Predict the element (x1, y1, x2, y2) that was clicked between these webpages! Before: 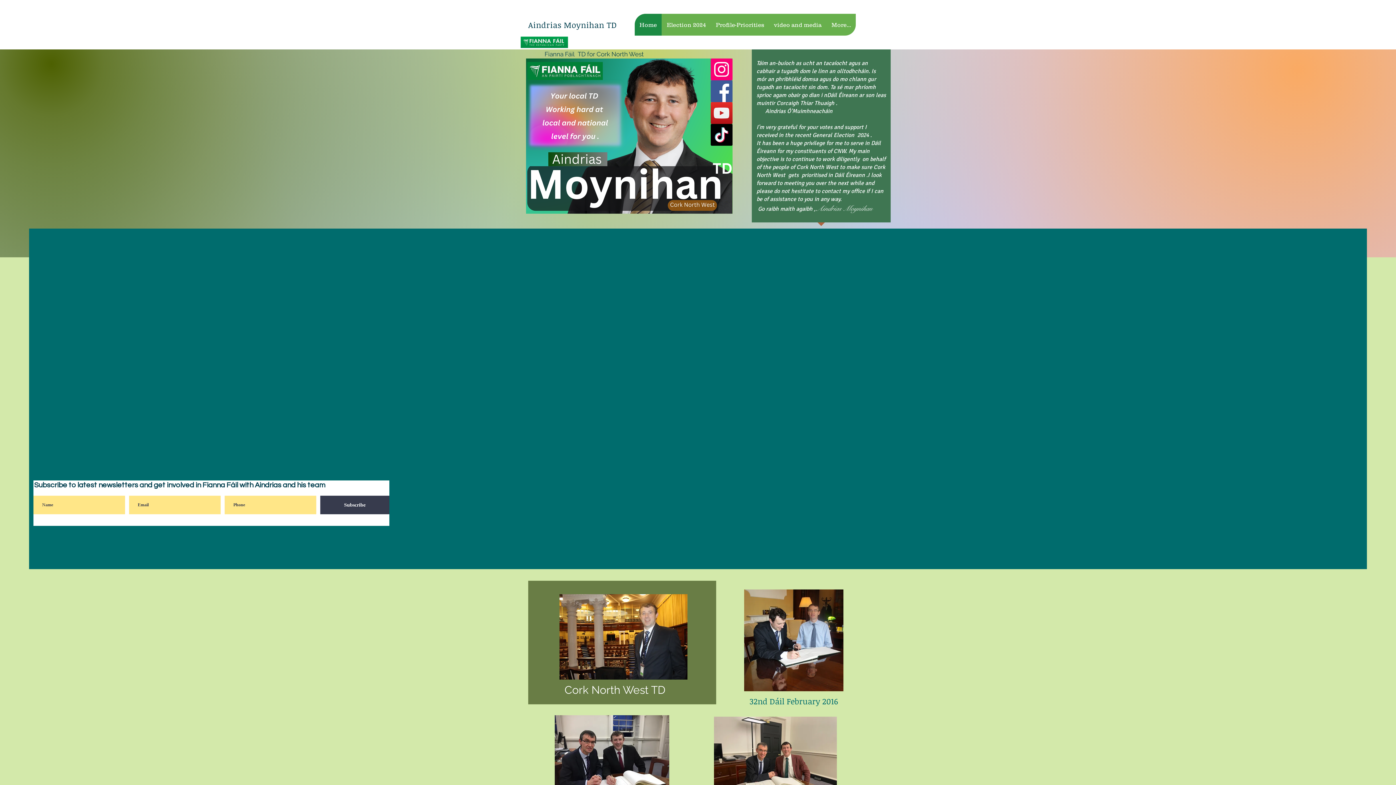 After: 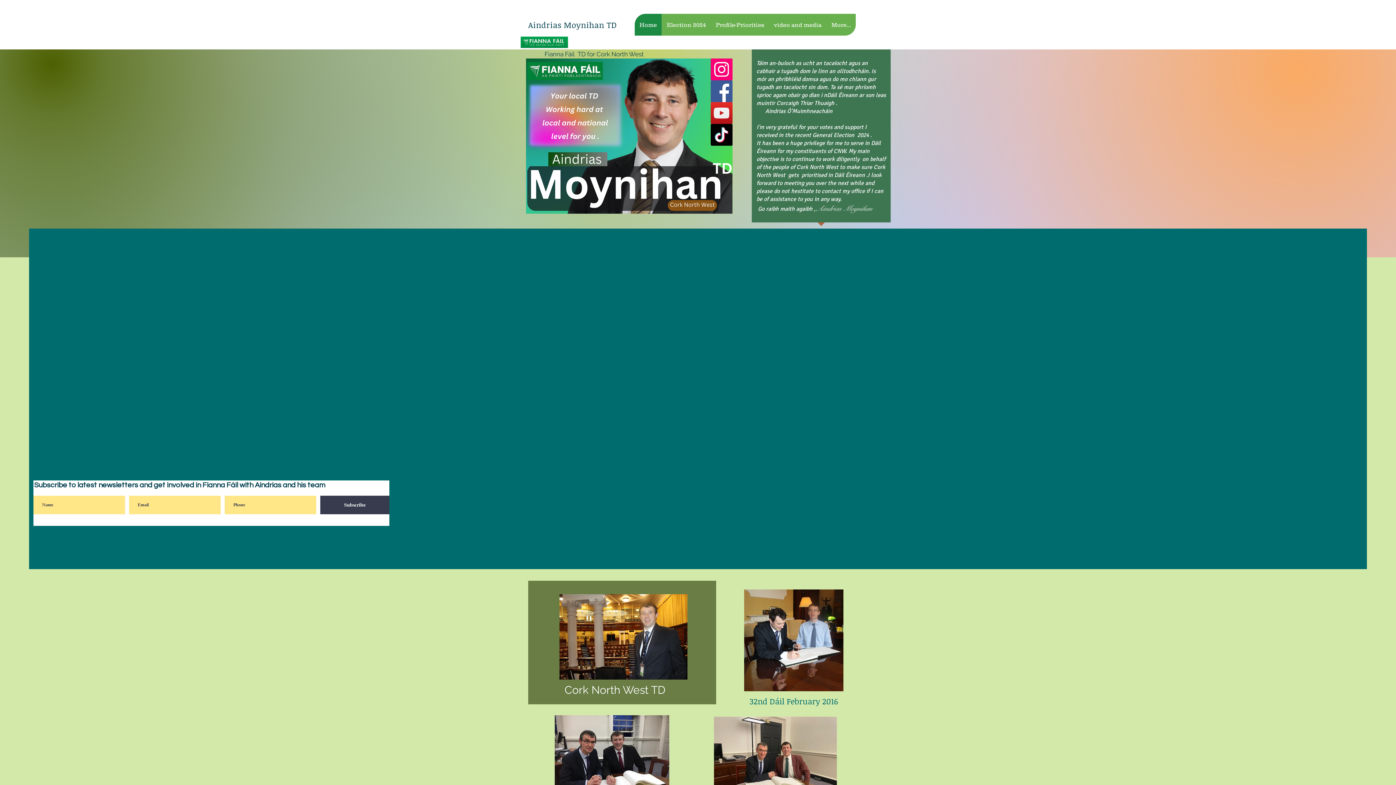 Action: bbox: (44, 273, 378, 457)